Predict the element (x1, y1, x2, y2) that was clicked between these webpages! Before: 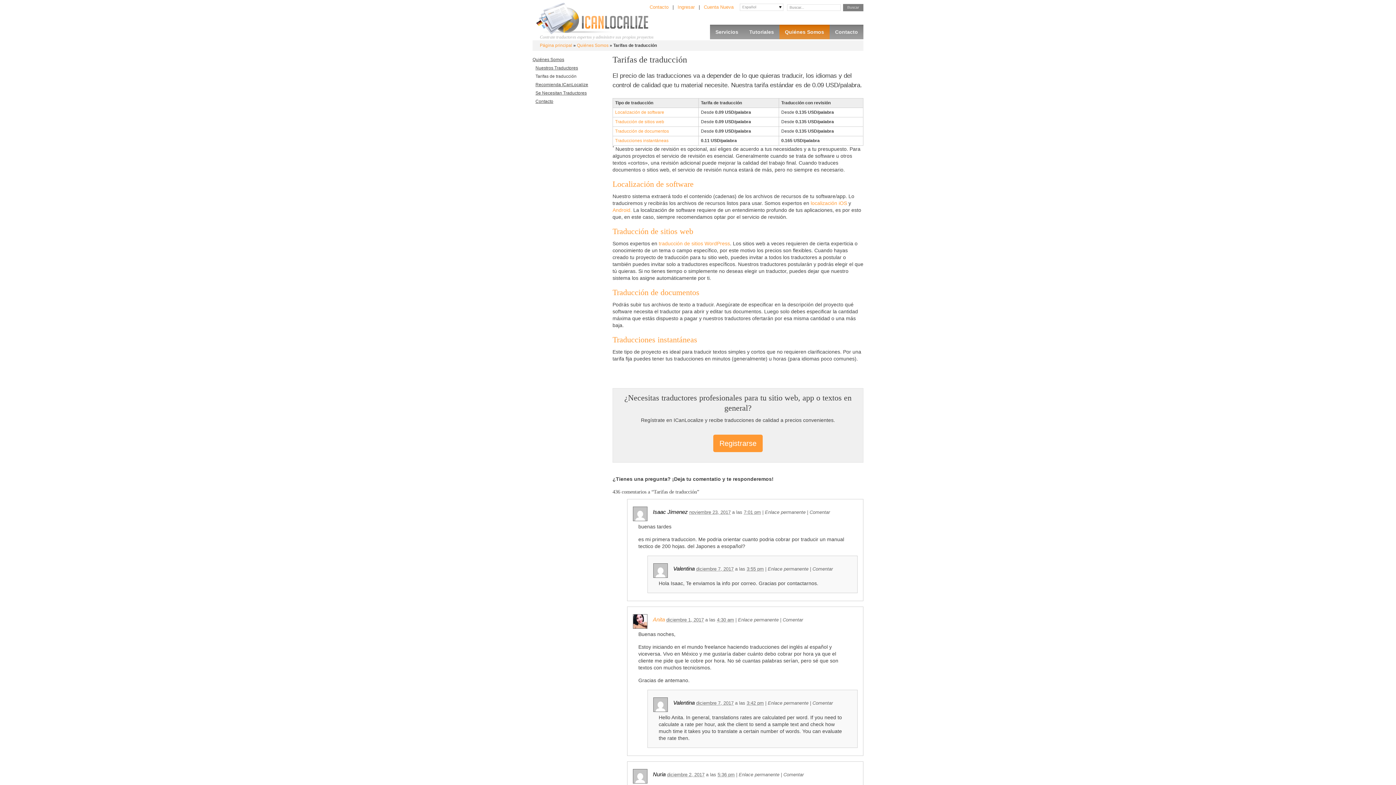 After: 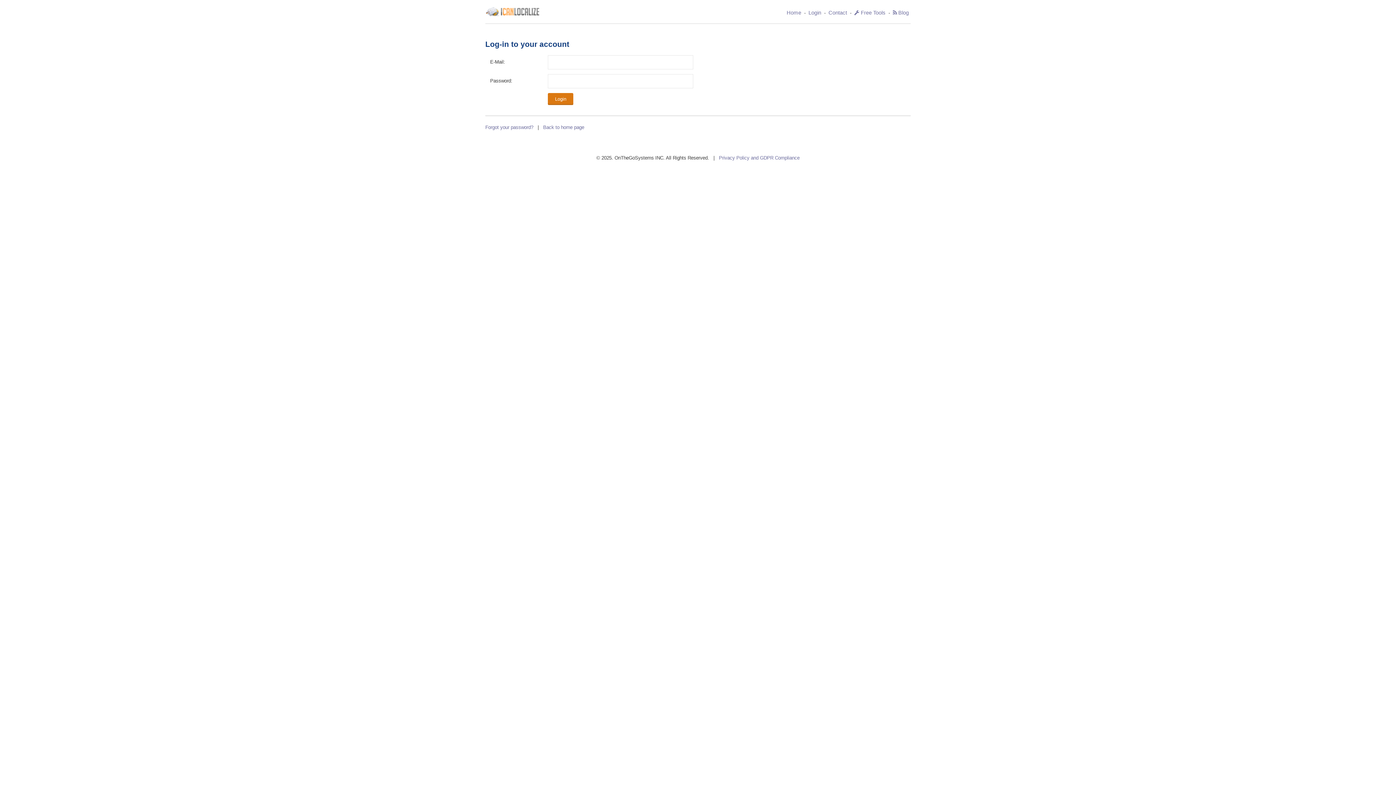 Action: label: Ingresar bbox: (677, 3, 694, 10)